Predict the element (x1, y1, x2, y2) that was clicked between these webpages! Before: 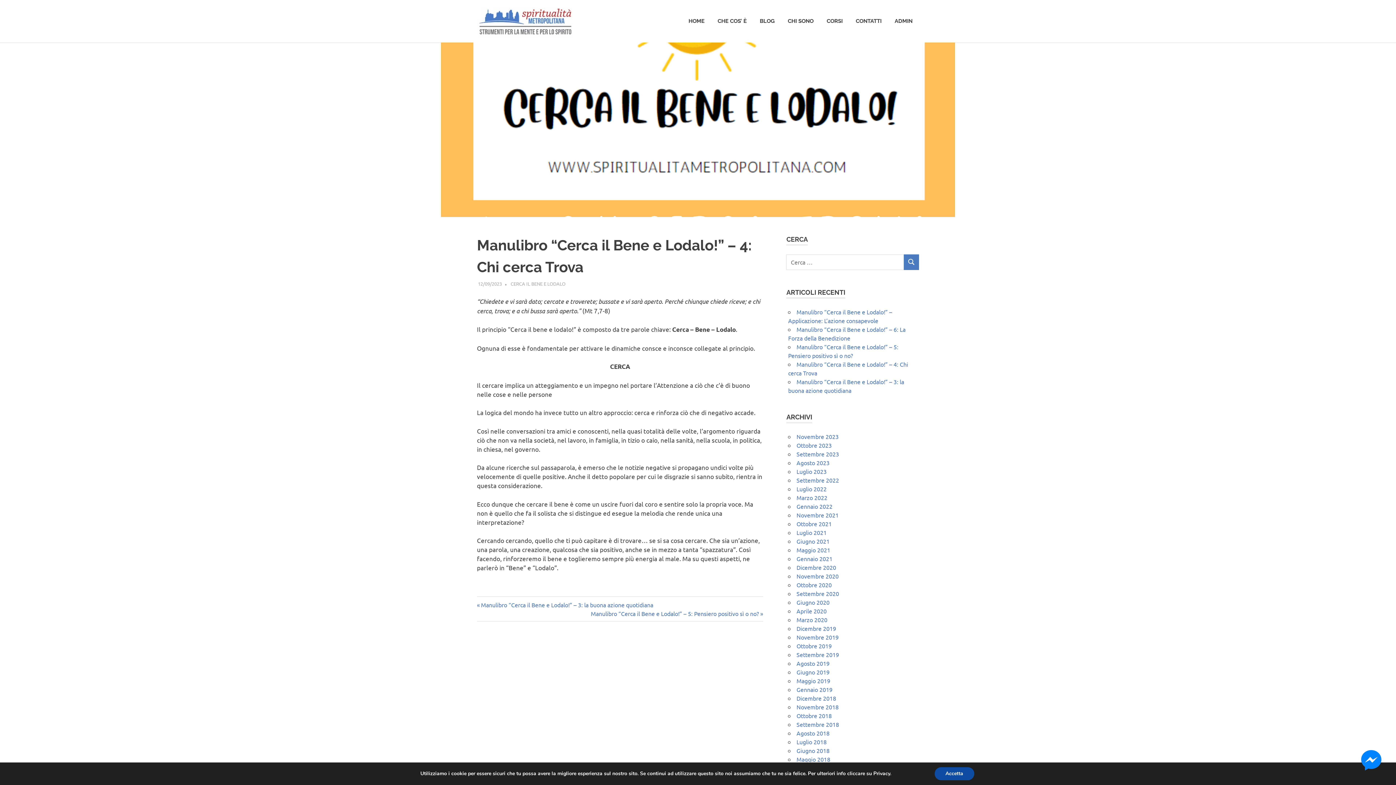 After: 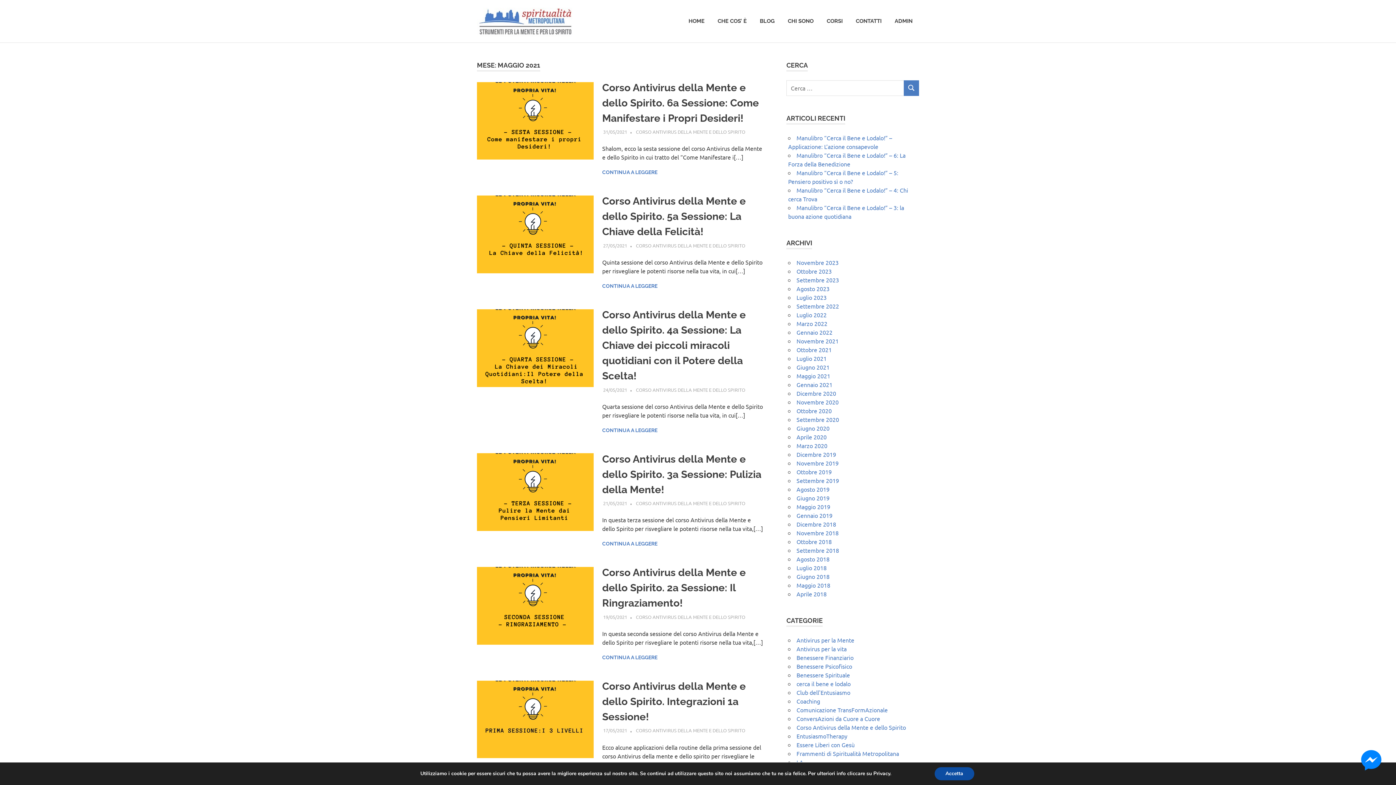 Action: bbox: (796, 546, 830, 553) label: Maggio 2021